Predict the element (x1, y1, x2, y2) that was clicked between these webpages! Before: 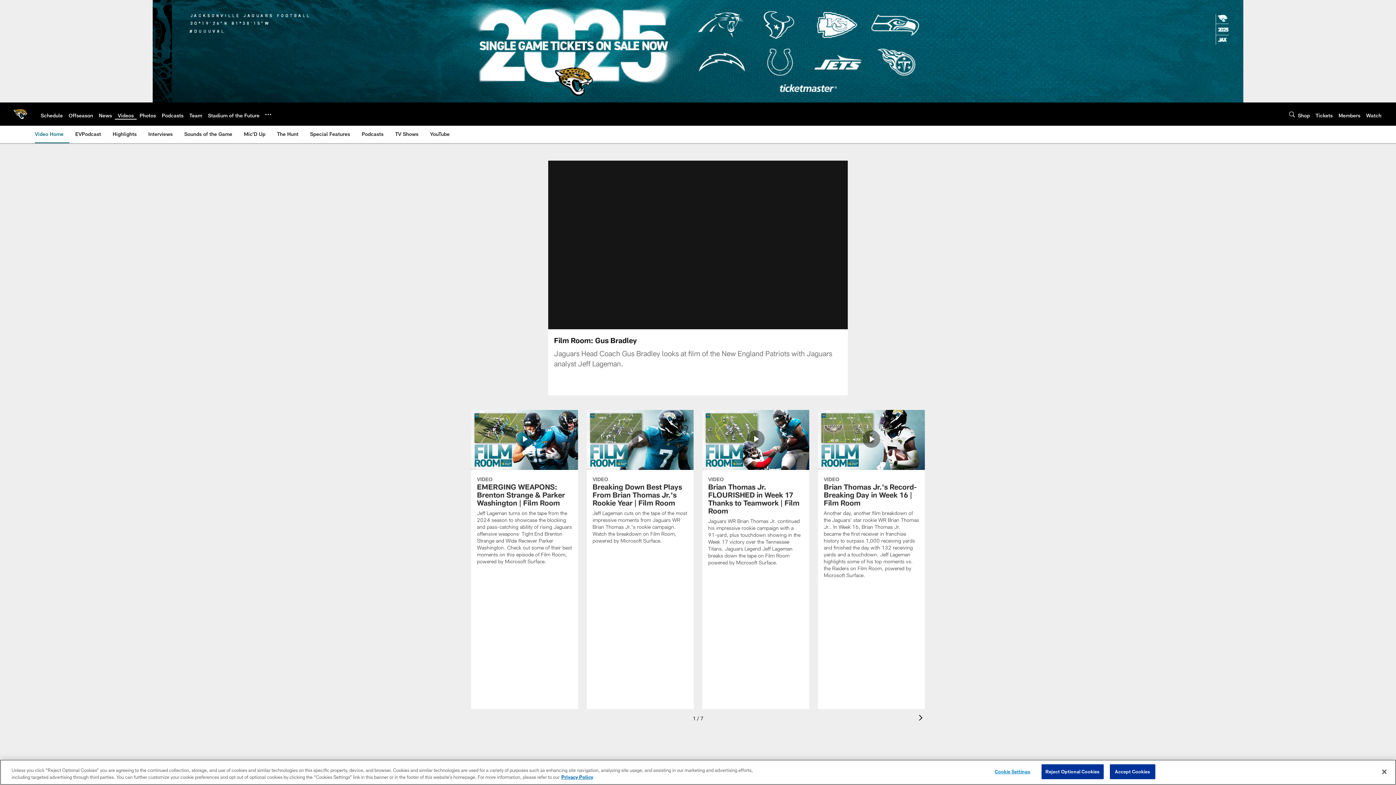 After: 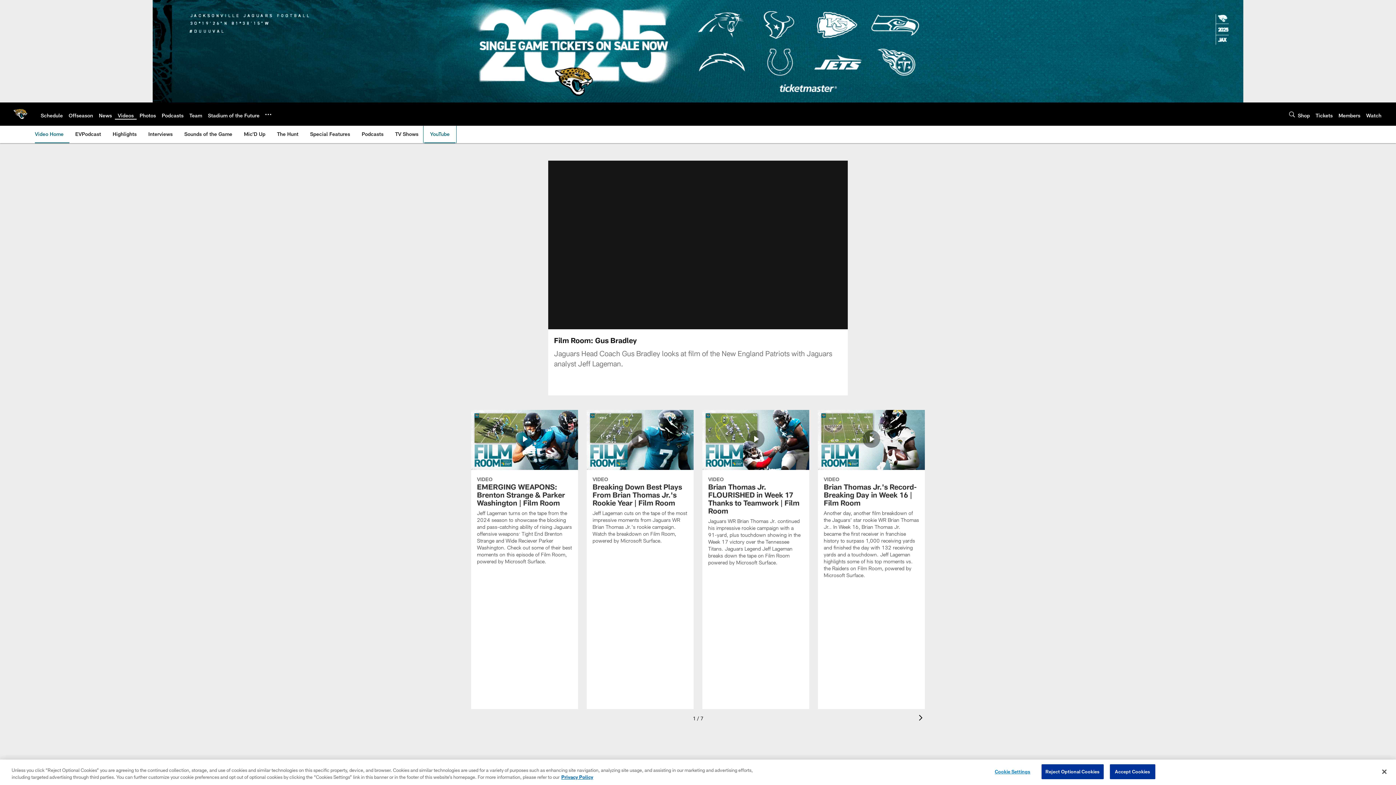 Action: bbox: (427, 125, 452, 142) label: YouTube